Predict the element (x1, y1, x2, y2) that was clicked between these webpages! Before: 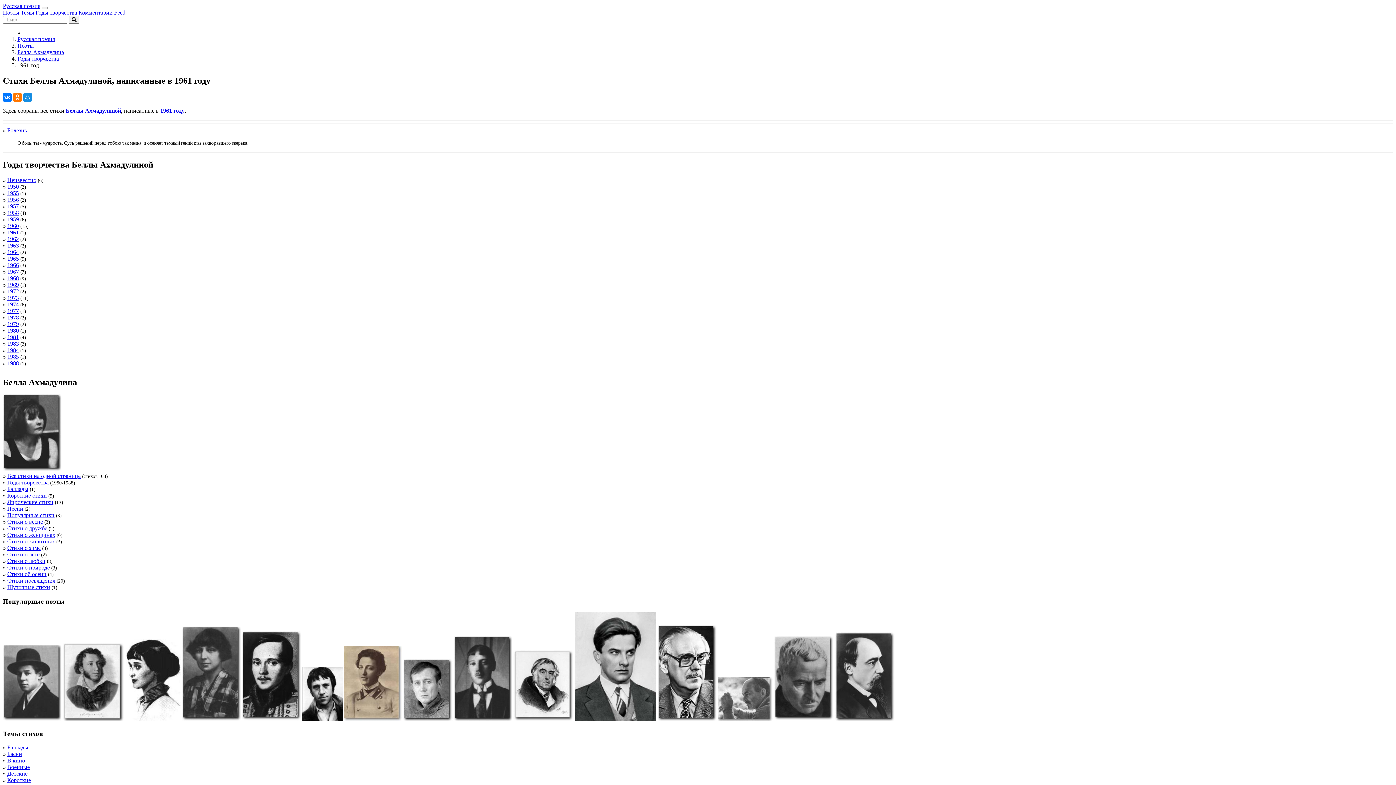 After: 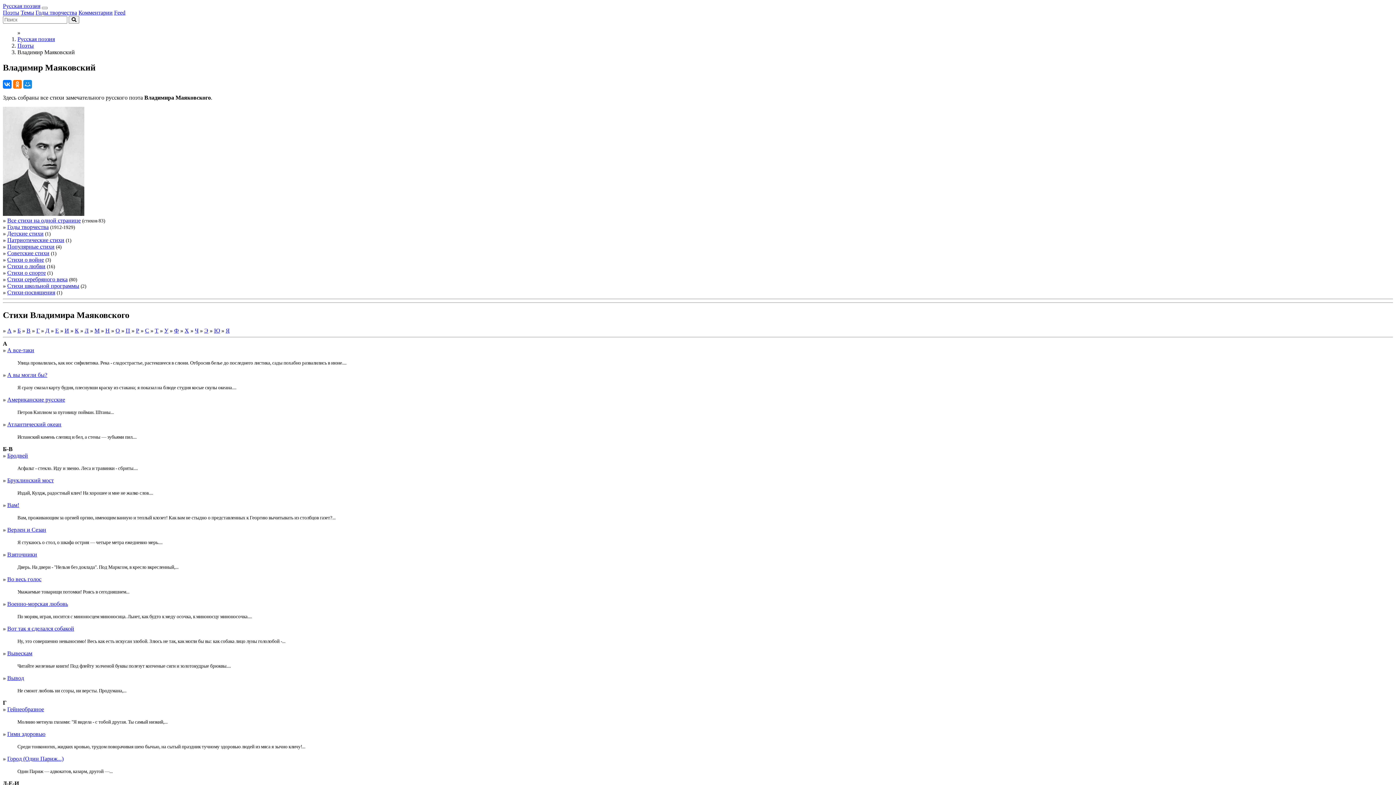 Action: bbox: (574, 716, 656, 722)